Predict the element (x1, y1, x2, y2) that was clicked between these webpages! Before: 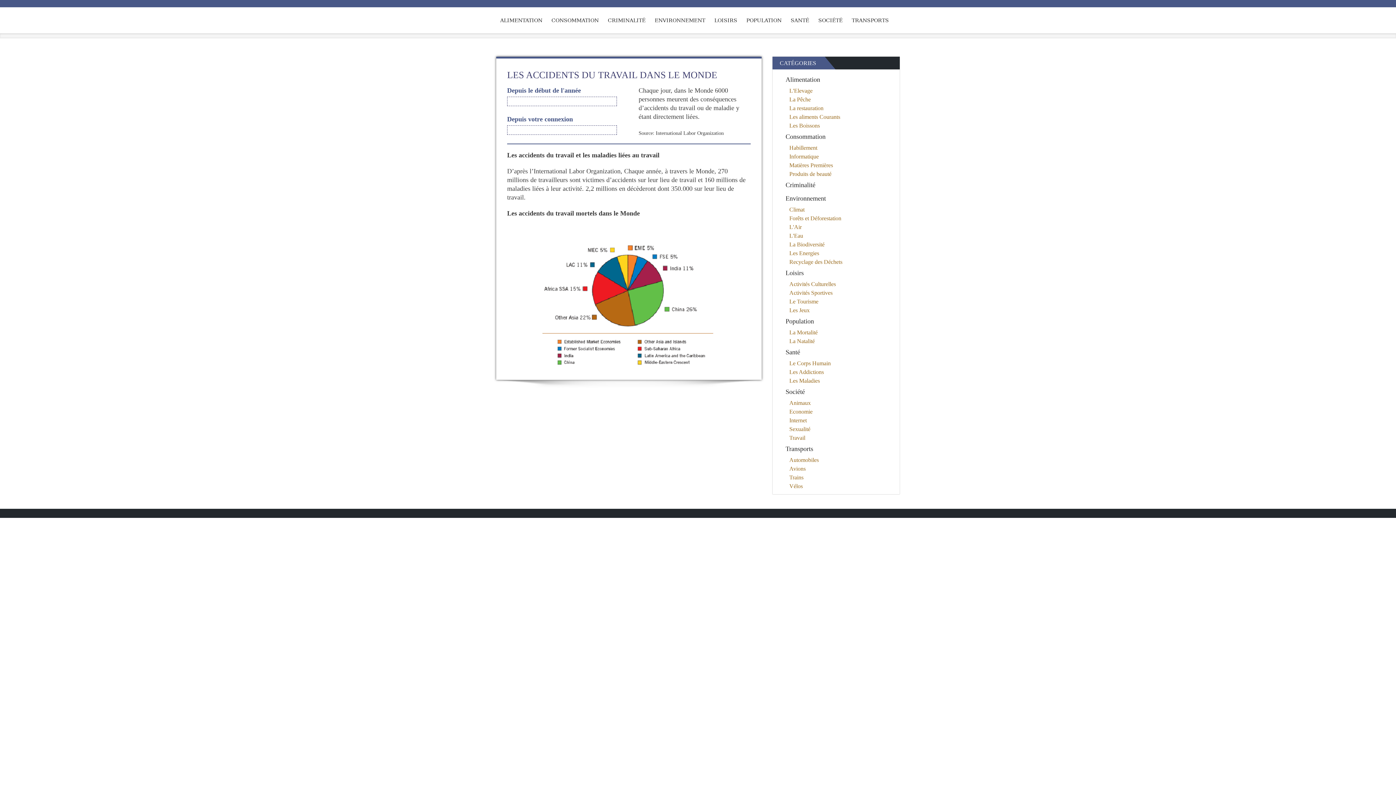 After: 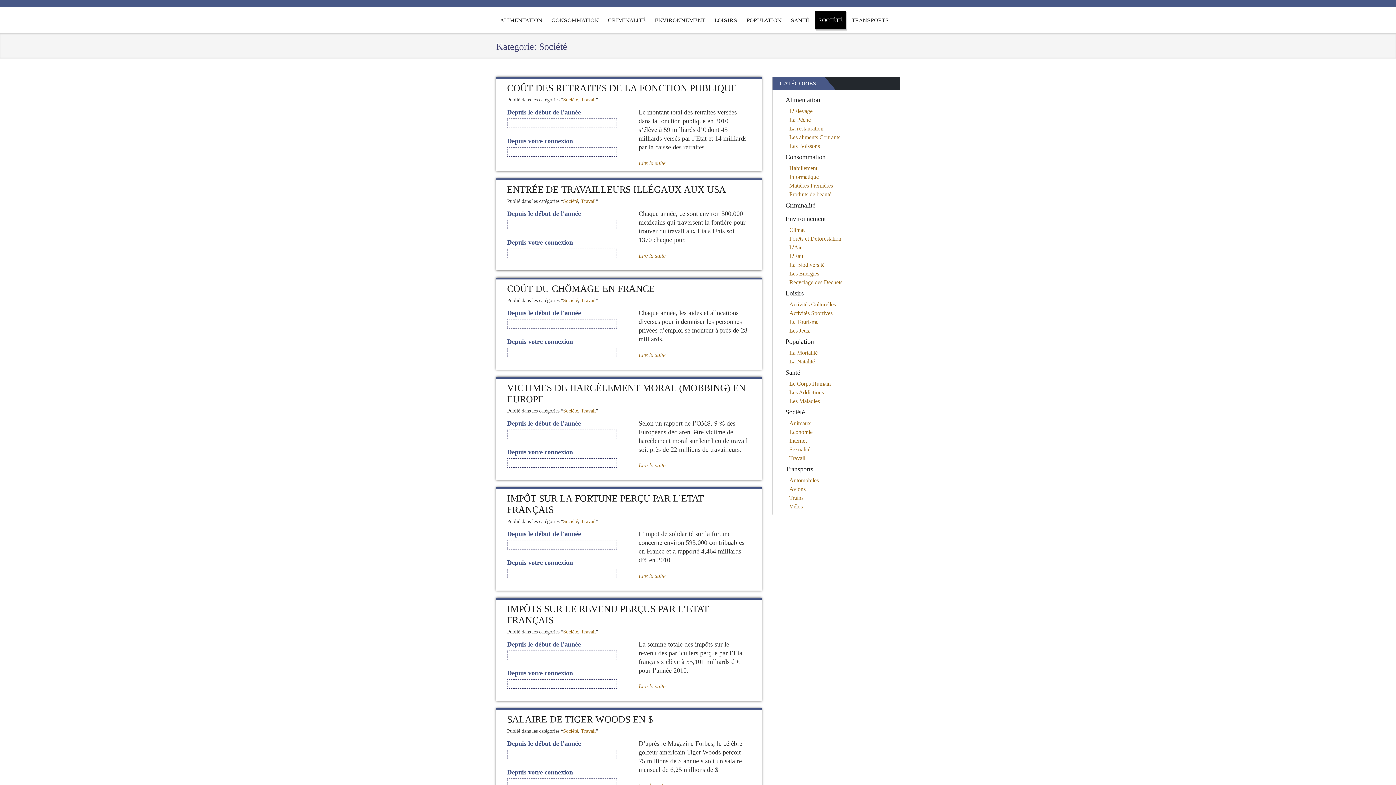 Action: bbox: (780, 385, 892, 398) label: Société